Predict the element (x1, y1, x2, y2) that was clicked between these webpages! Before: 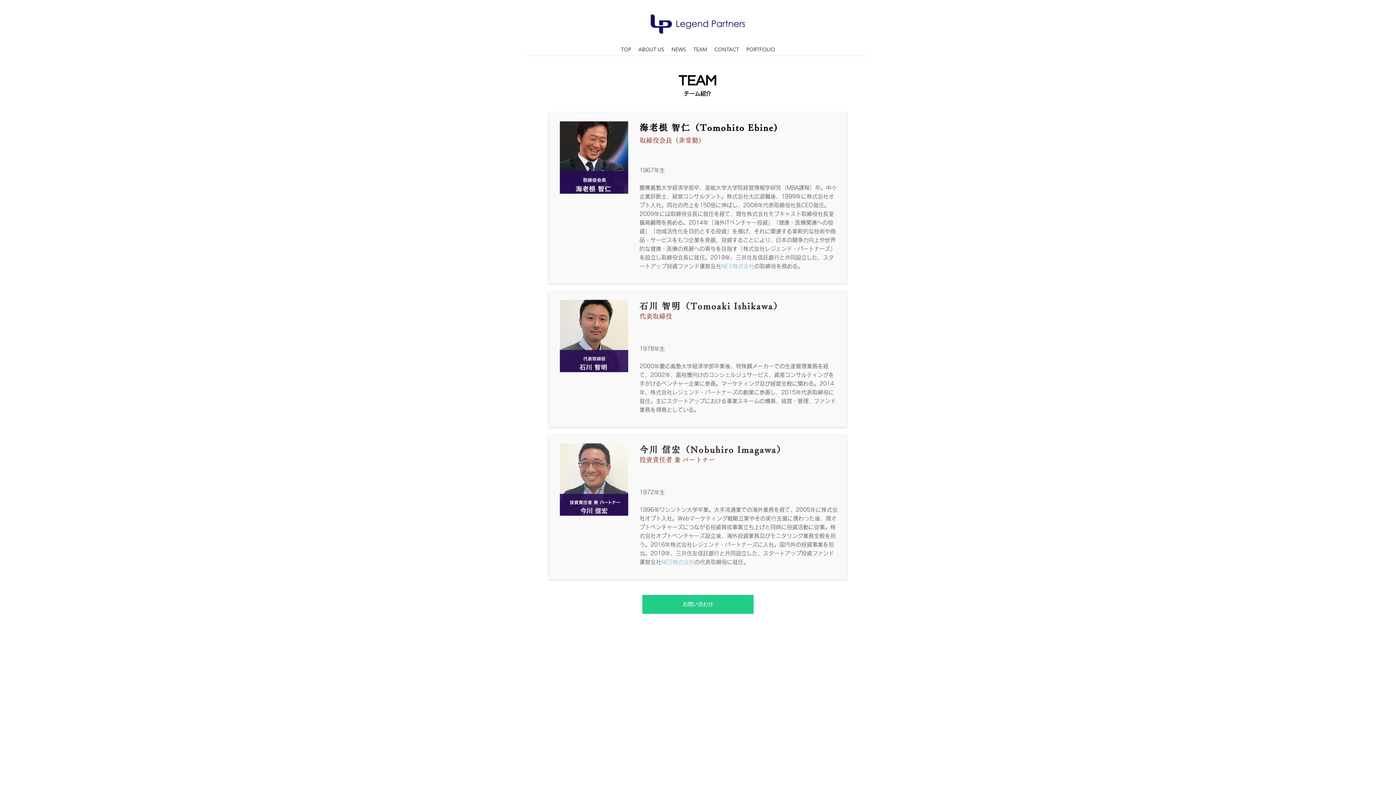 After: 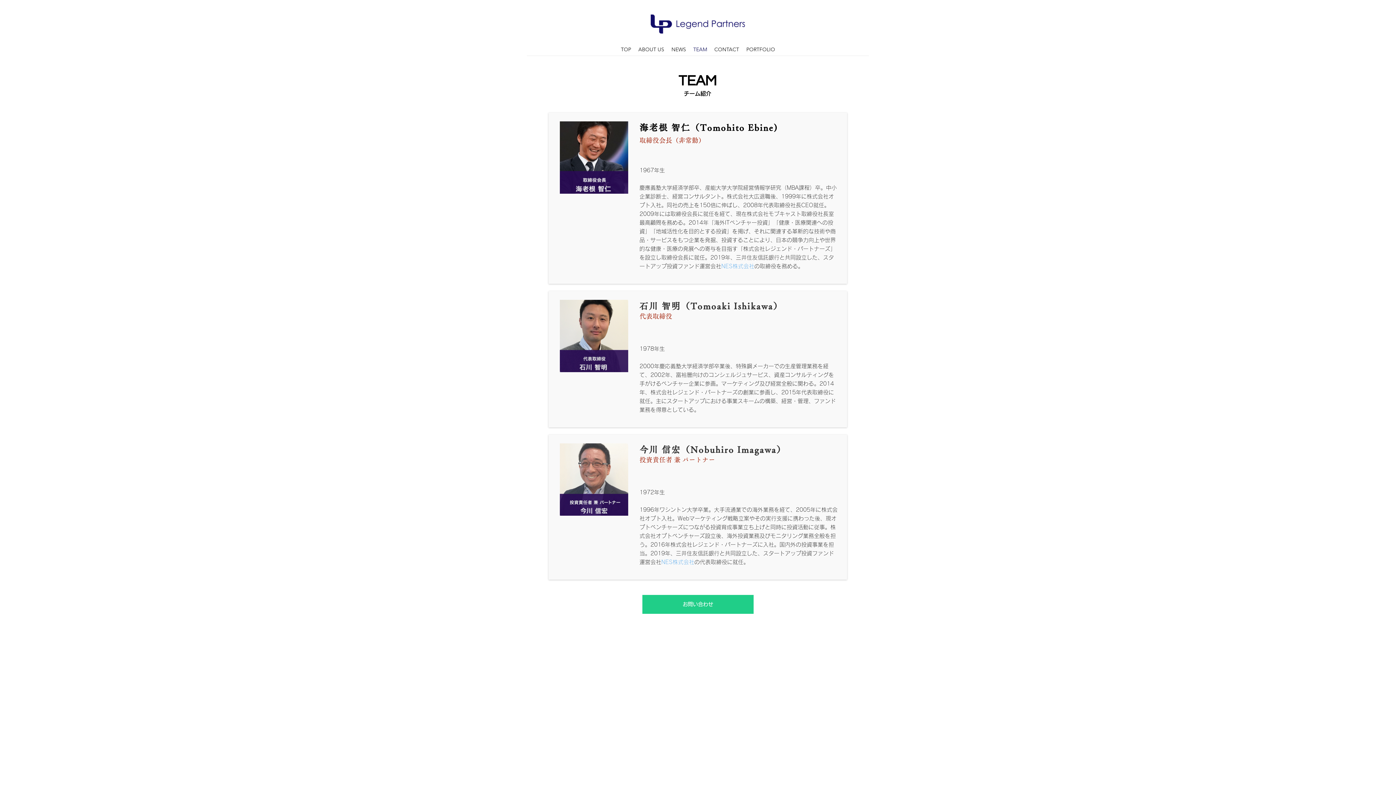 Action: bbox: (560, 300, 628, 372)